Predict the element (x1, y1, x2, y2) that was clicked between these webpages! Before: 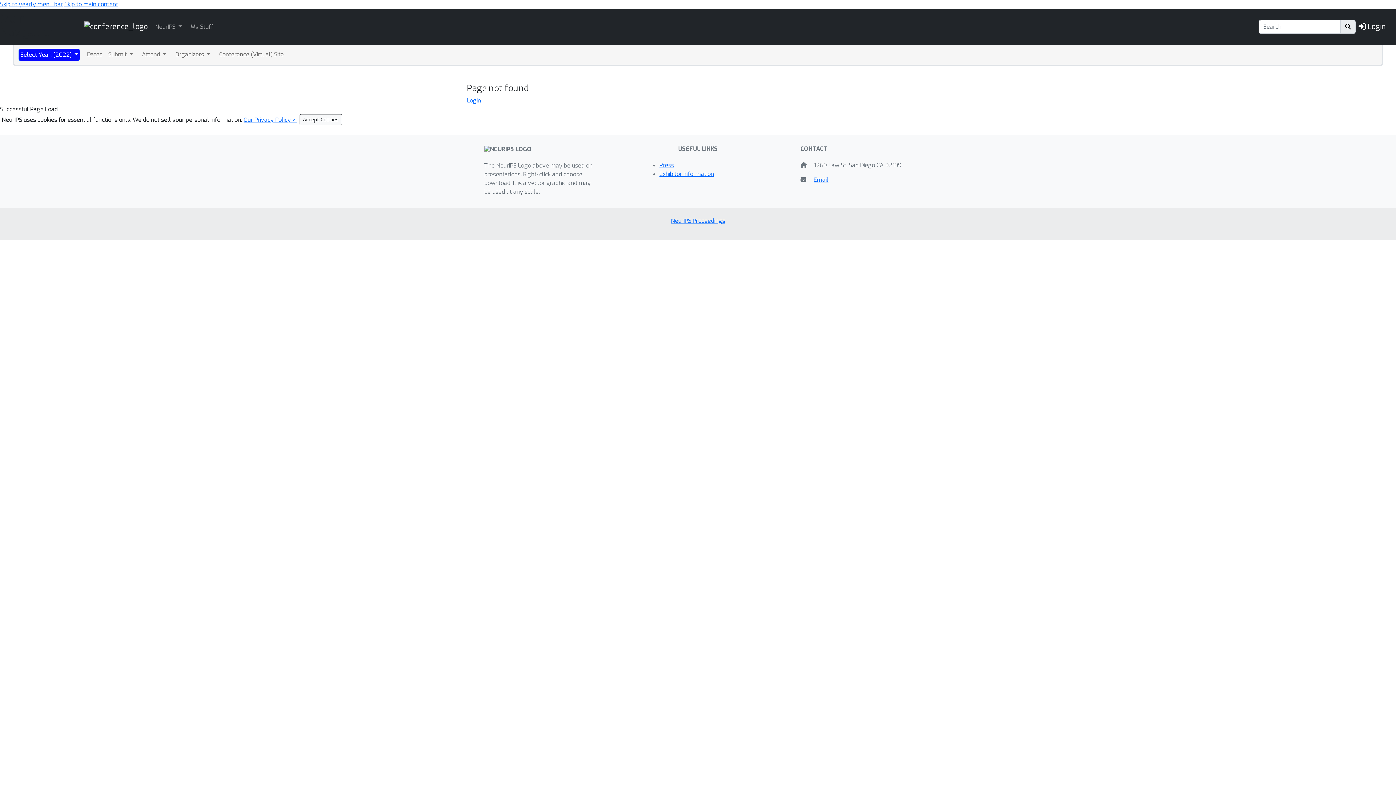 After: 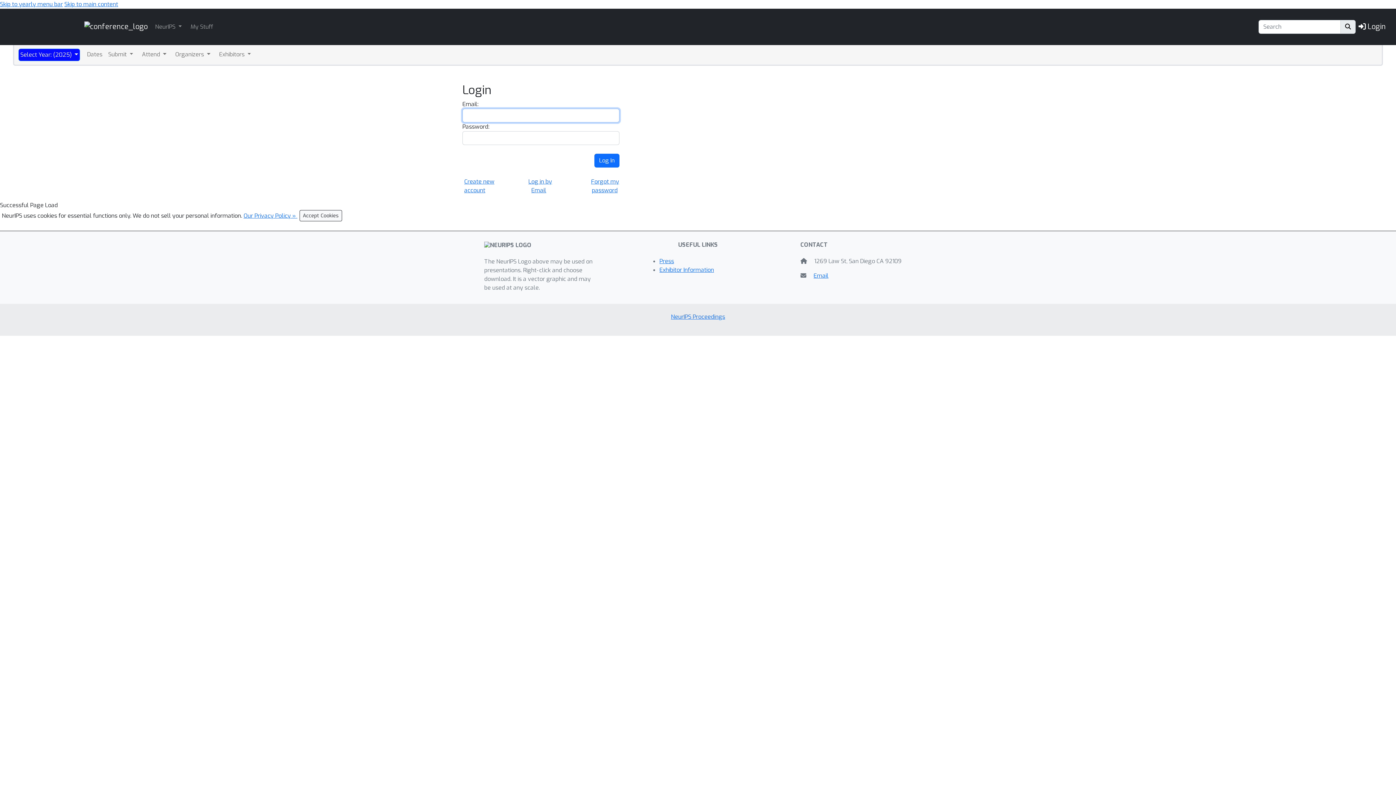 Action: bbox: (466, 96, 481, 104) label: Login